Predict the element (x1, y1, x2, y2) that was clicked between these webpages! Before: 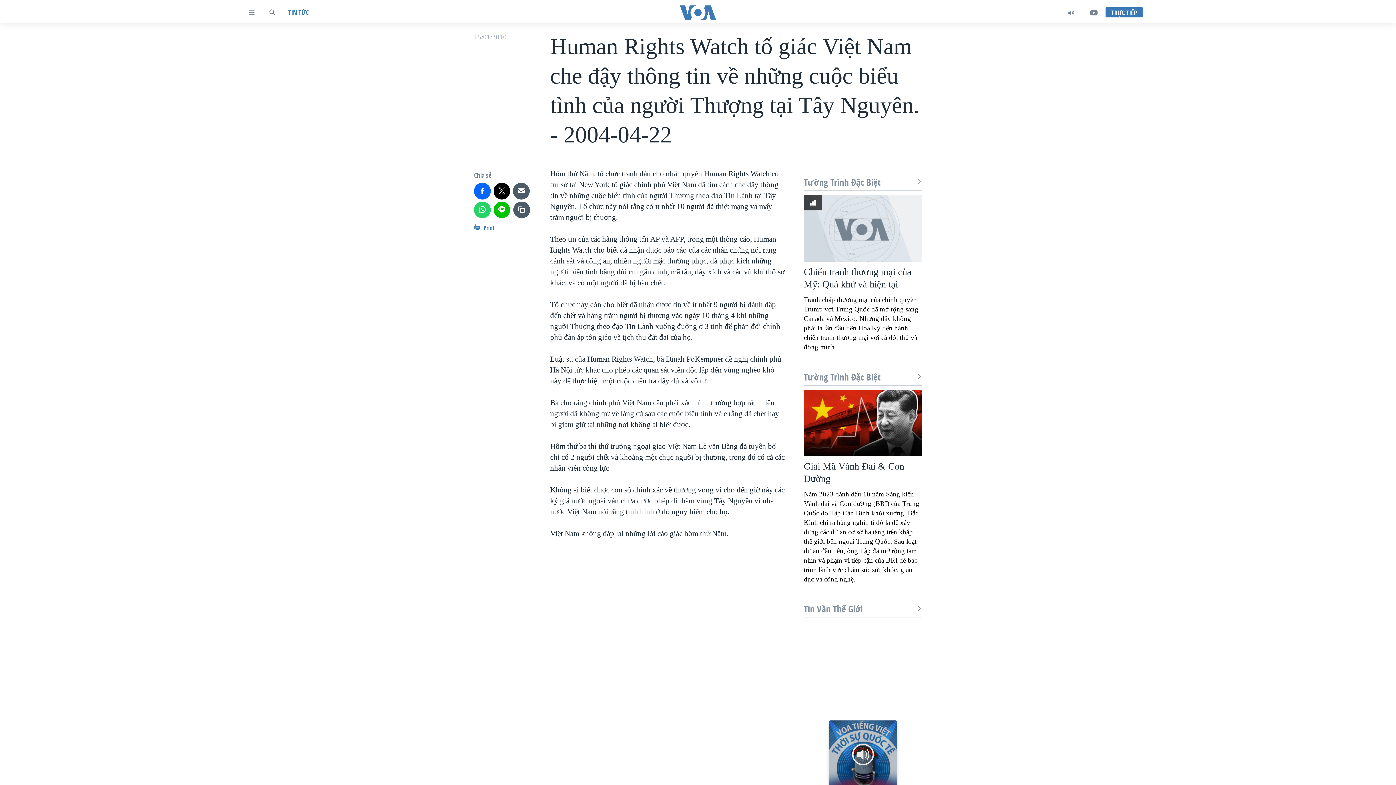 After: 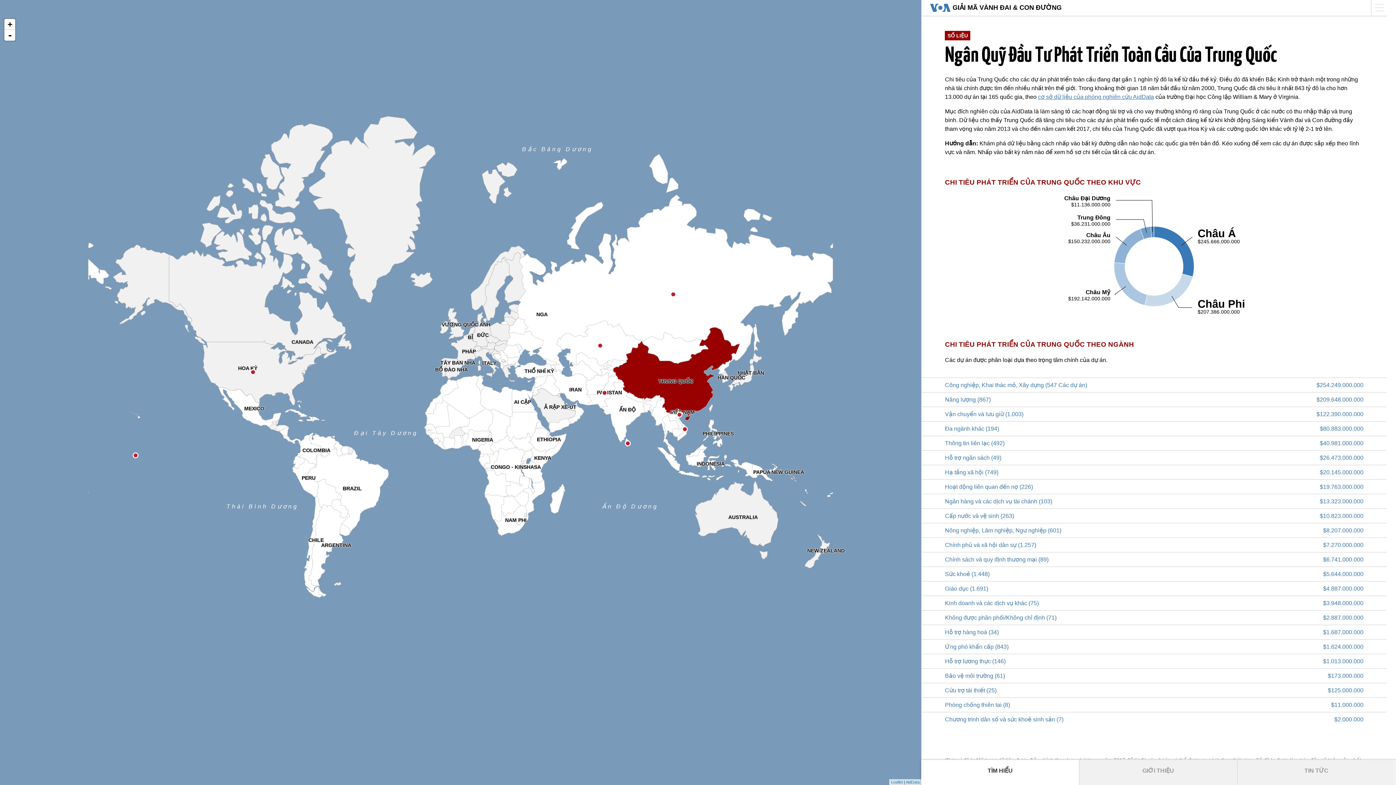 Action: label: Giải Mã Vành Đai & Con Đường

Năm 2023 đánh dấu 10 năm Sáng kiến Vành đai và Con đường (BRI) của Trung Quốc do Tập Cận Bình khởi xướng. Bắc Kinh chi ra hàng nghìn tỉ đô la để xây dựng các dự án cơ sở hạ tầng trên khắp thế giới bên ngoài Trung Quốc. Sau loạt dự án đầu tiên, ông Tập đã mở rộng tầm nhìn và phạm vi tiếp cận của BRI để bao trùm lãnh vực chăm sóc sức khỏe, giáo dục và công nghệ. bbox: (804, 460, 922, 584)